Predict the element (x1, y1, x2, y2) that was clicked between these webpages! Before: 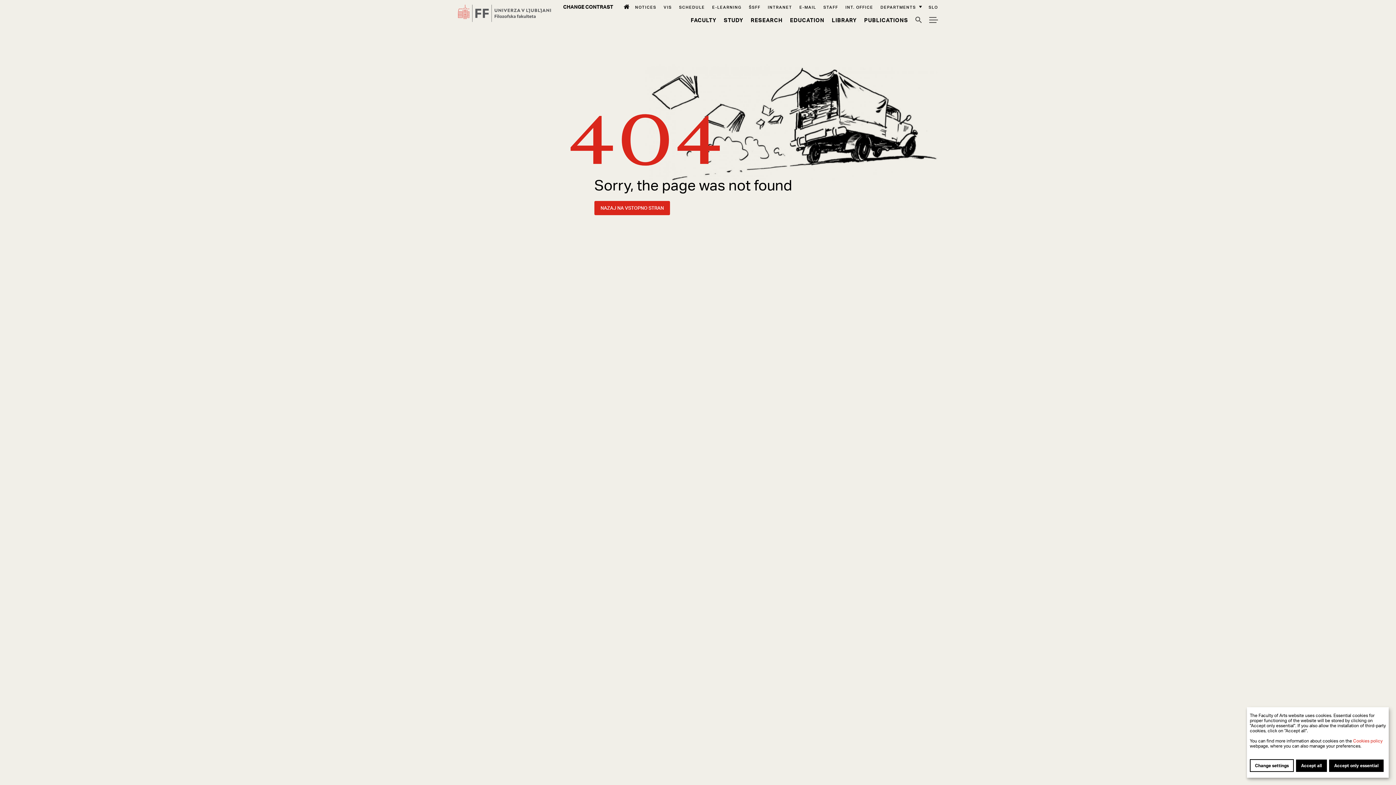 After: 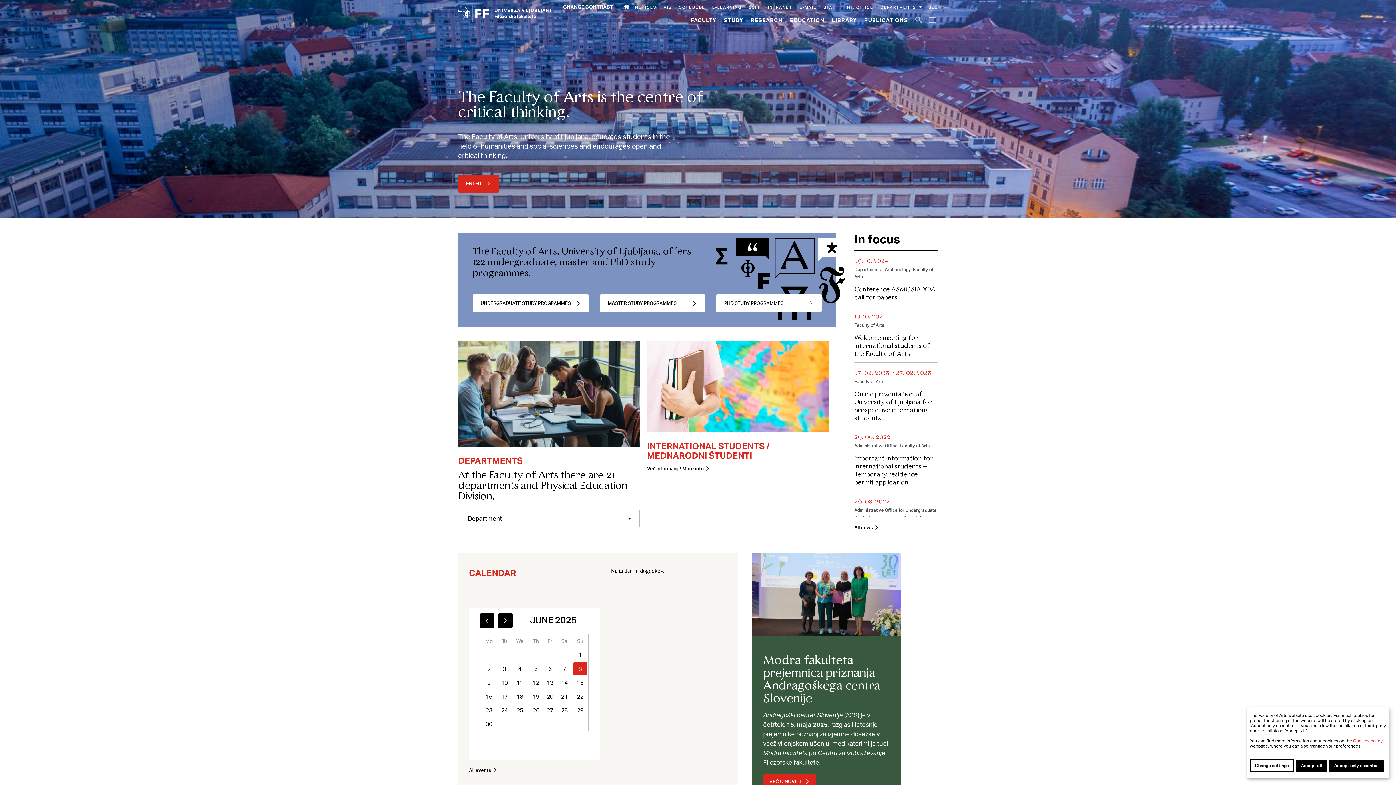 Action: label: Home bbox: (619, 4, 628, 9)